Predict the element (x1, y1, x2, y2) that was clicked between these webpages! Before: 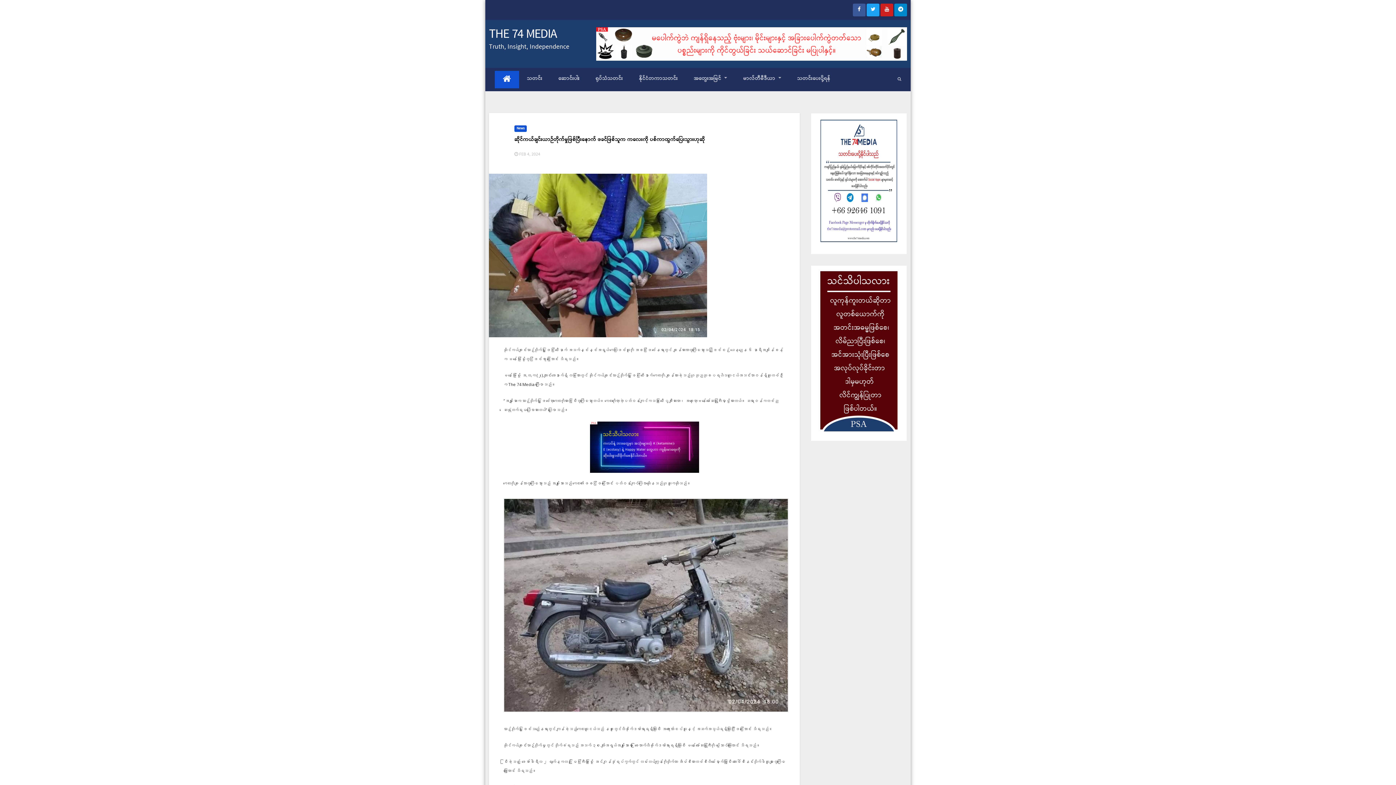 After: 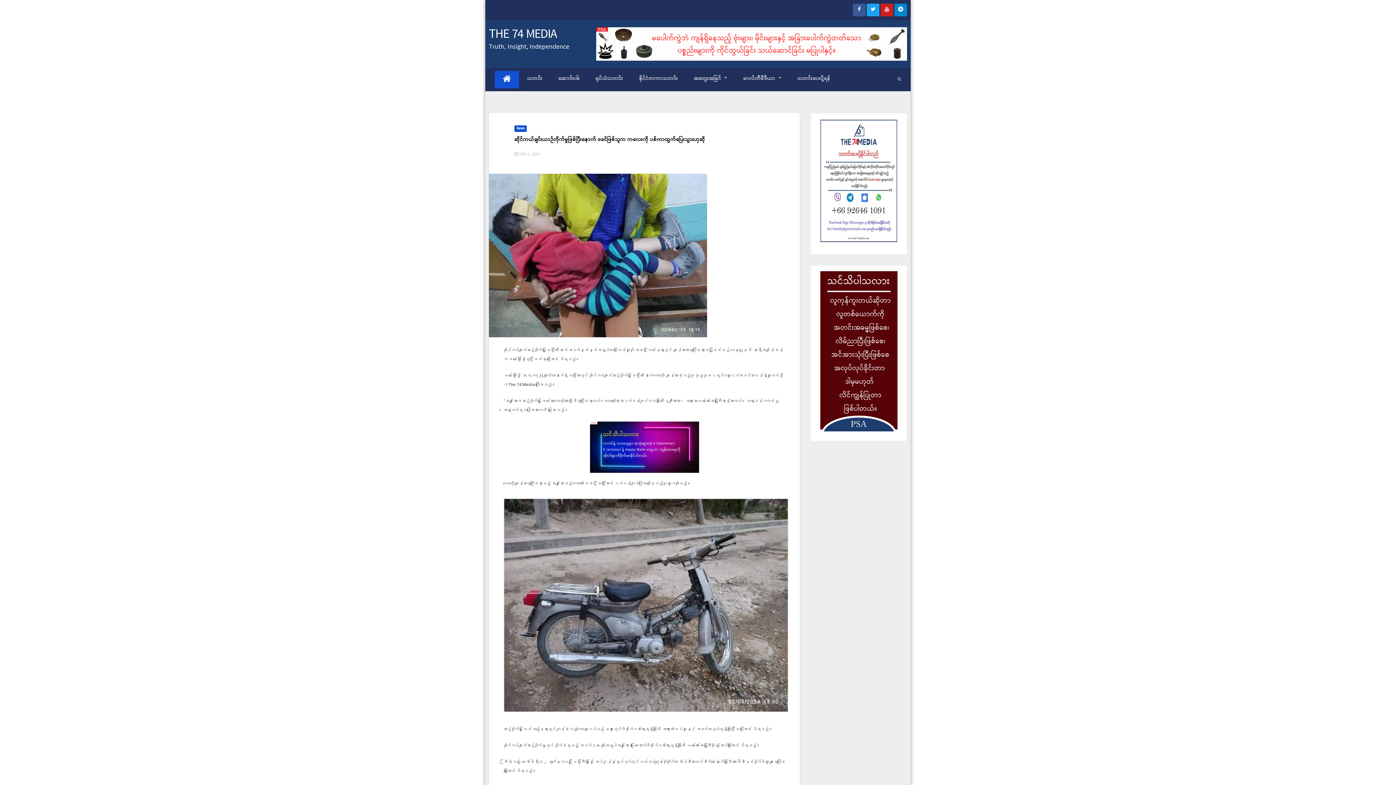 Action: bbox: (858, 5, 860, 13)